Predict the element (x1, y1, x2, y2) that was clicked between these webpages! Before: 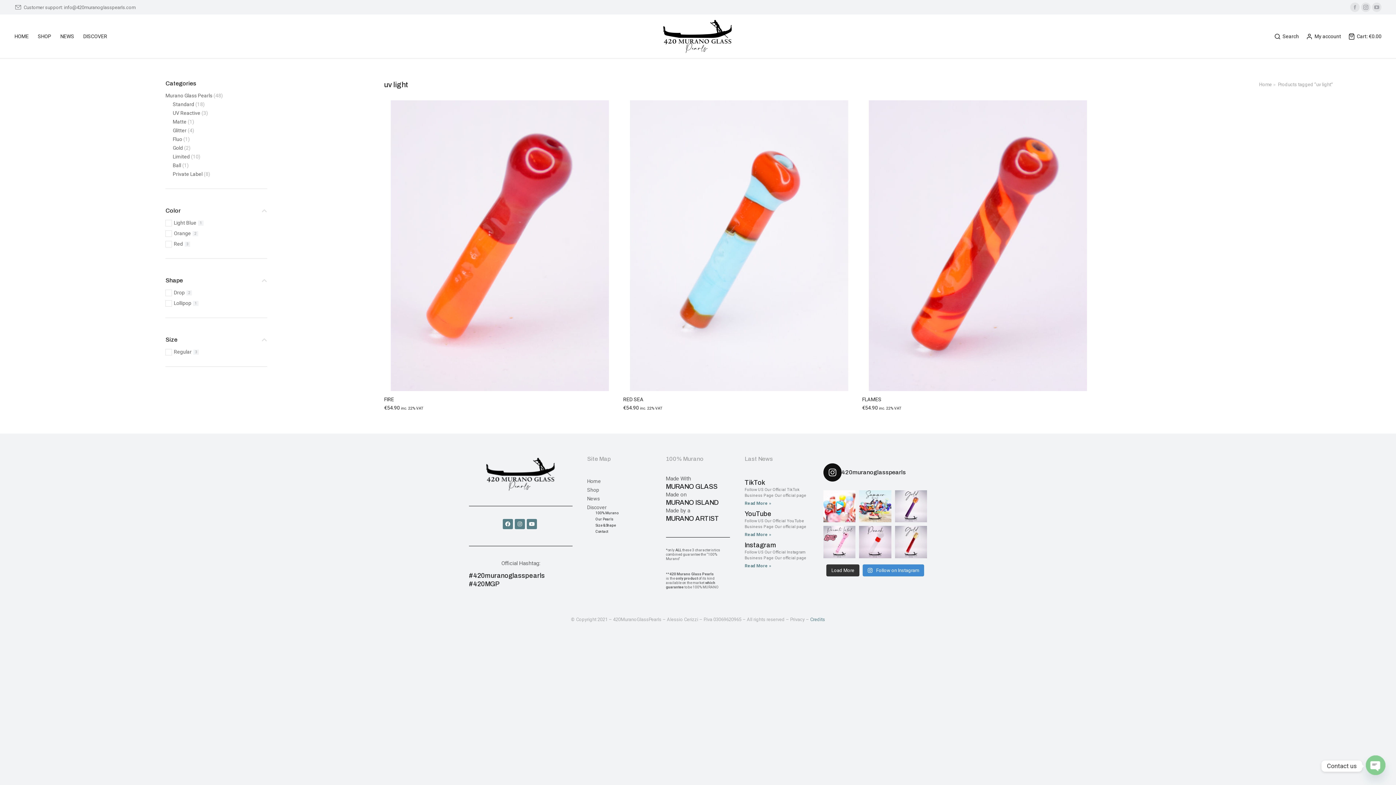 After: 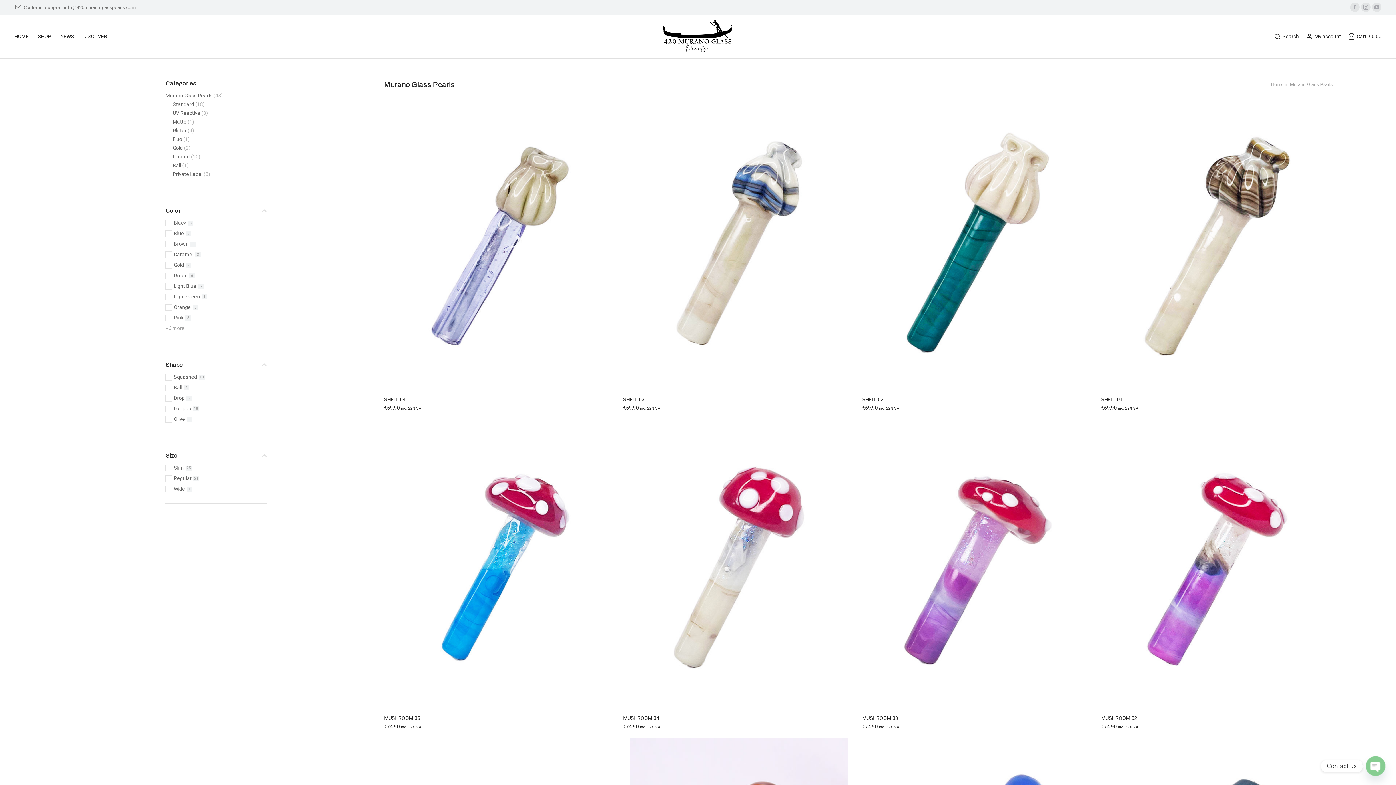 Action: label: Murano Glass Pearls bbox: (165, 92, 212, 99)